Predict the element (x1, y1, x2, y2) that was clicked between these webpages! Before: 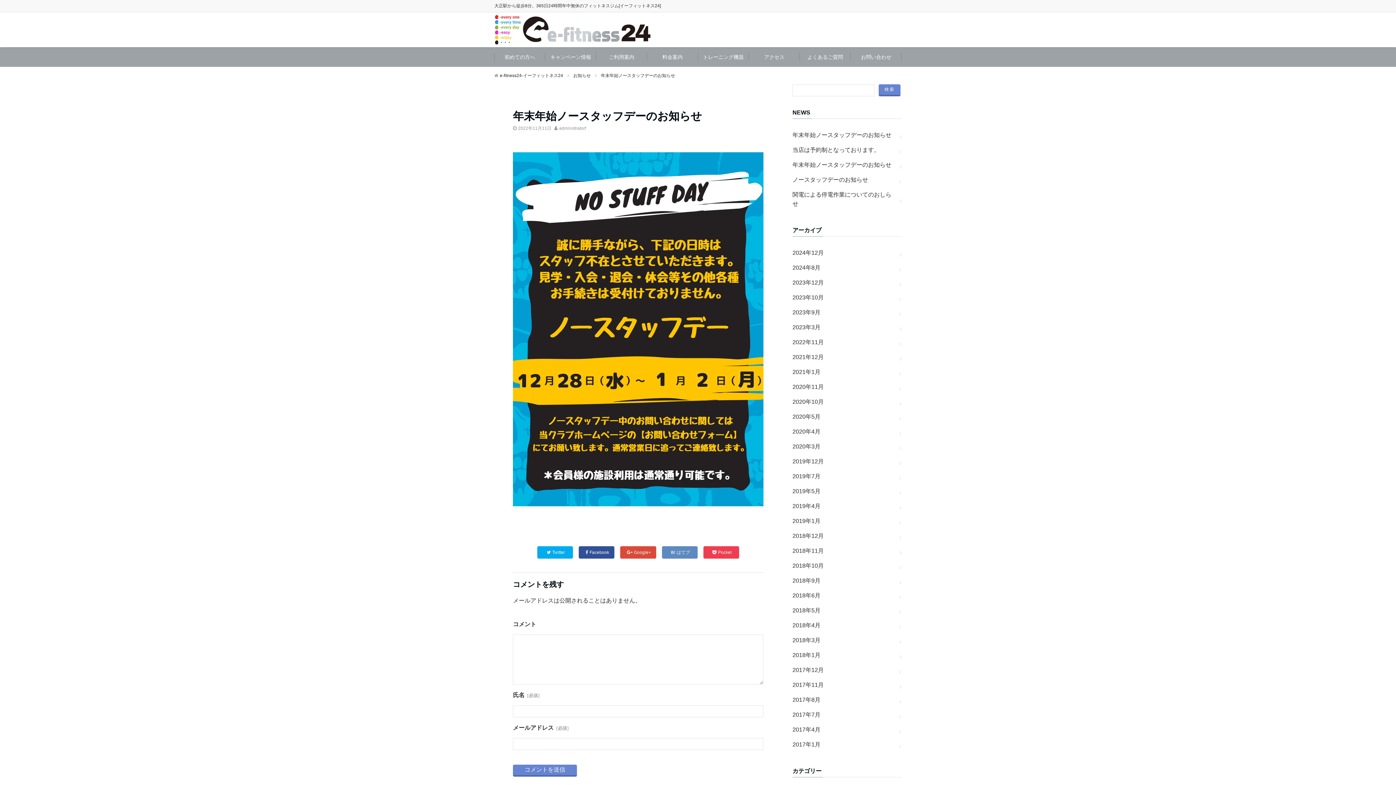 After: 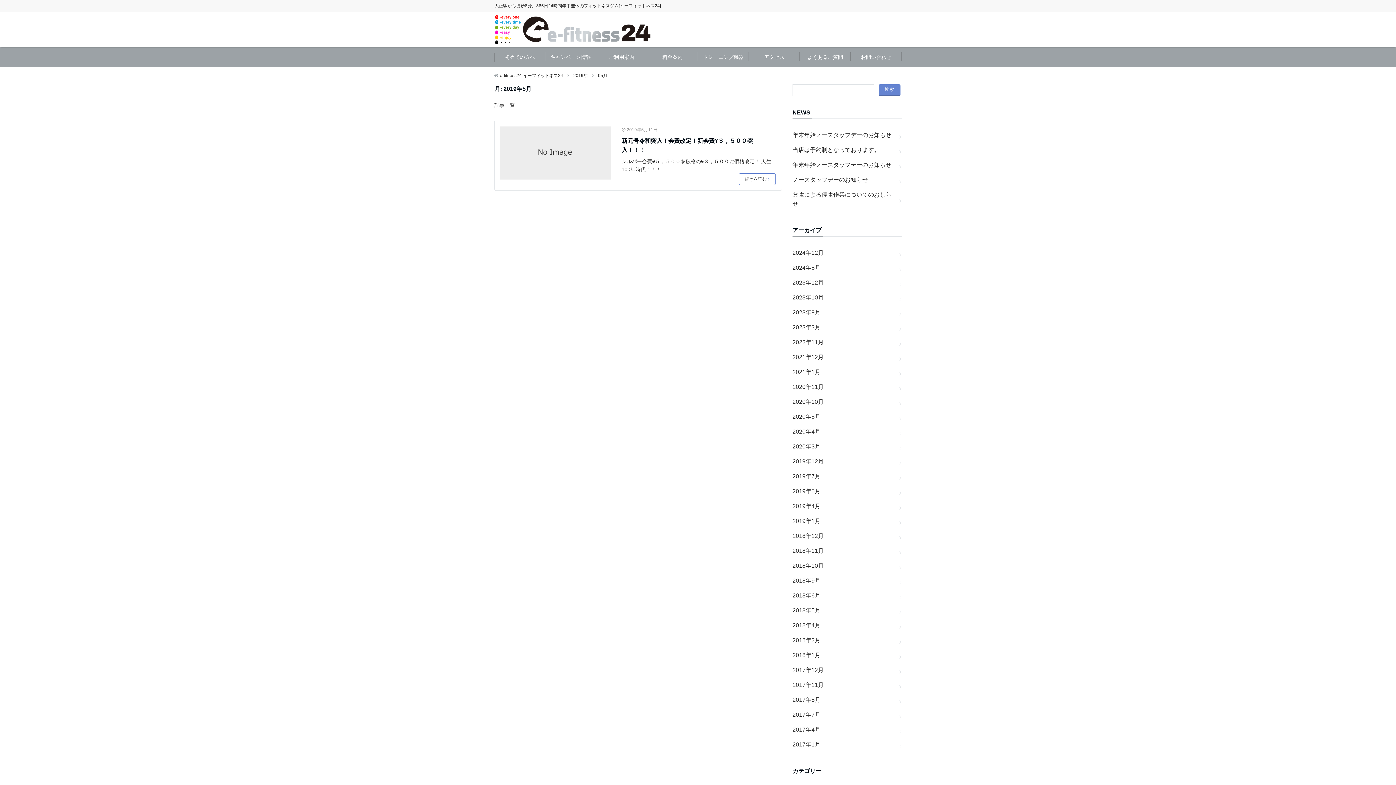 Action: label: 2019年5月 bbox: (792, 486, 896, 496)